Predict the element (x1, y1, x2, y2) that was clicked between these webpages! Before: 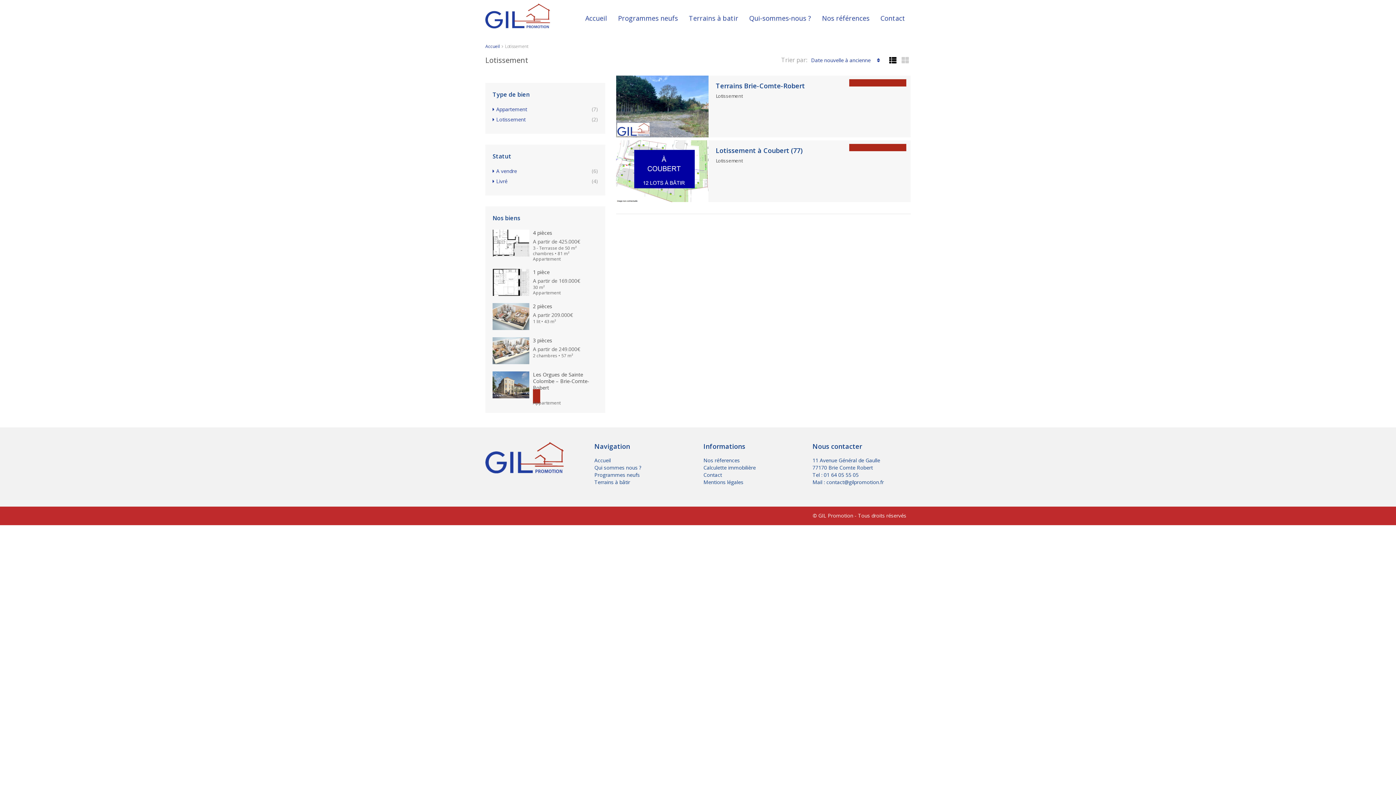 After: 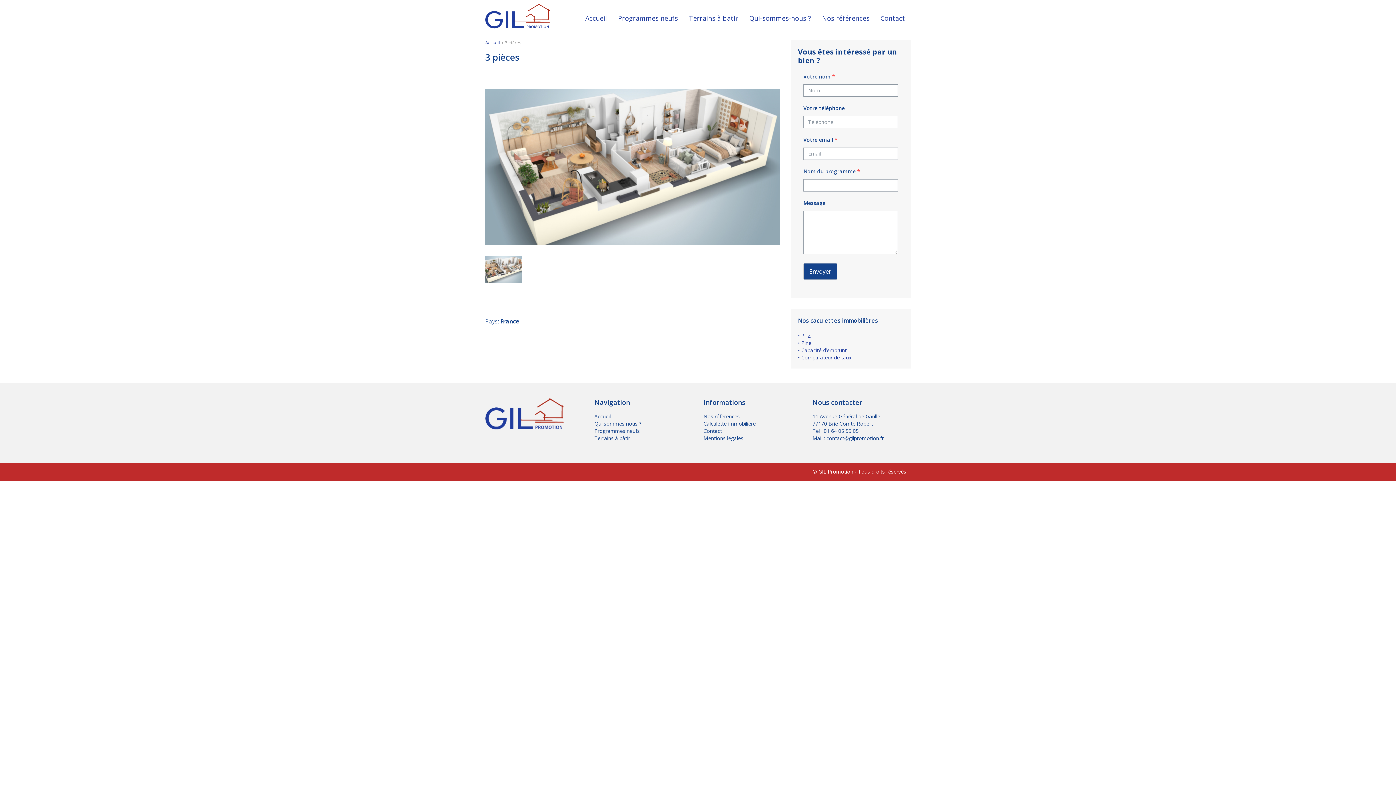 Action: label: 3 pièces bbox: (533, 337, 552, 344)